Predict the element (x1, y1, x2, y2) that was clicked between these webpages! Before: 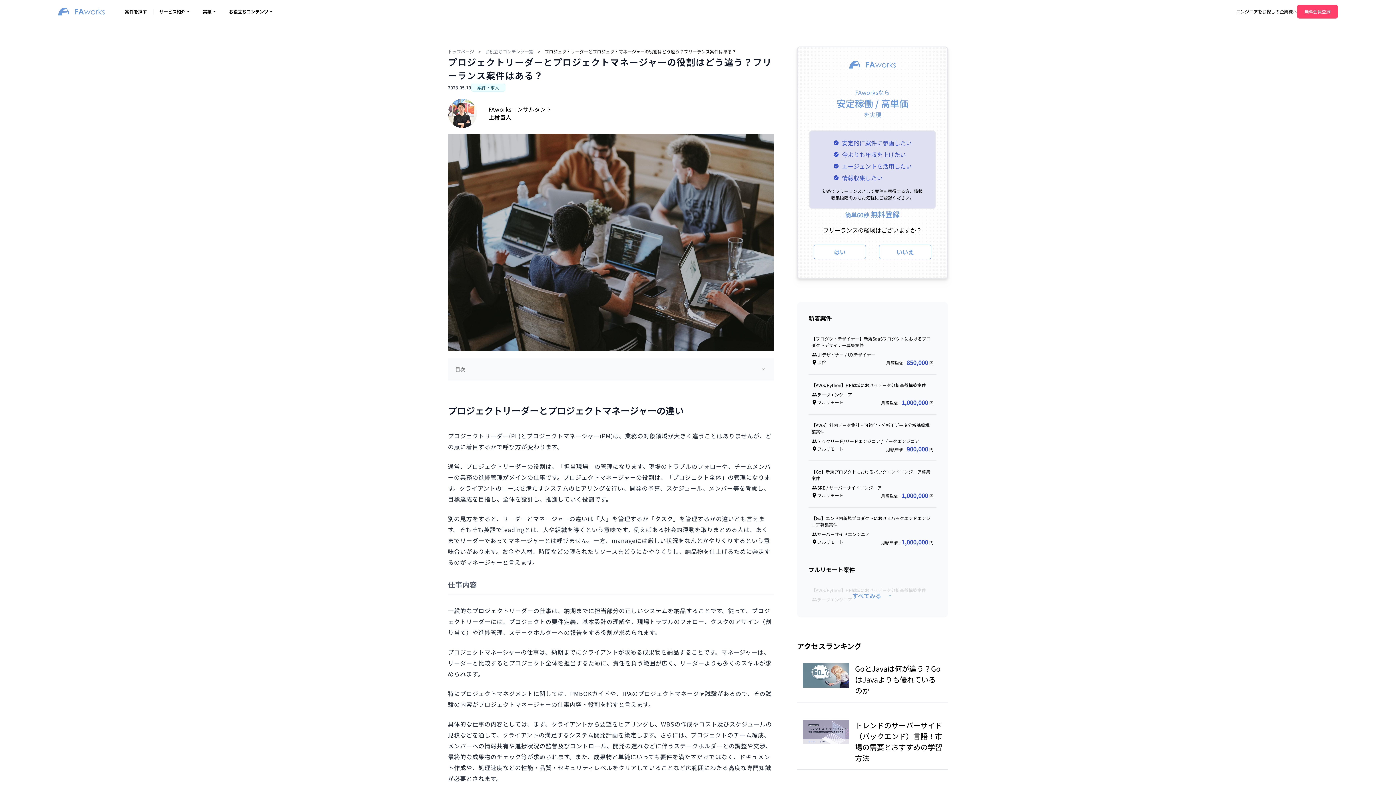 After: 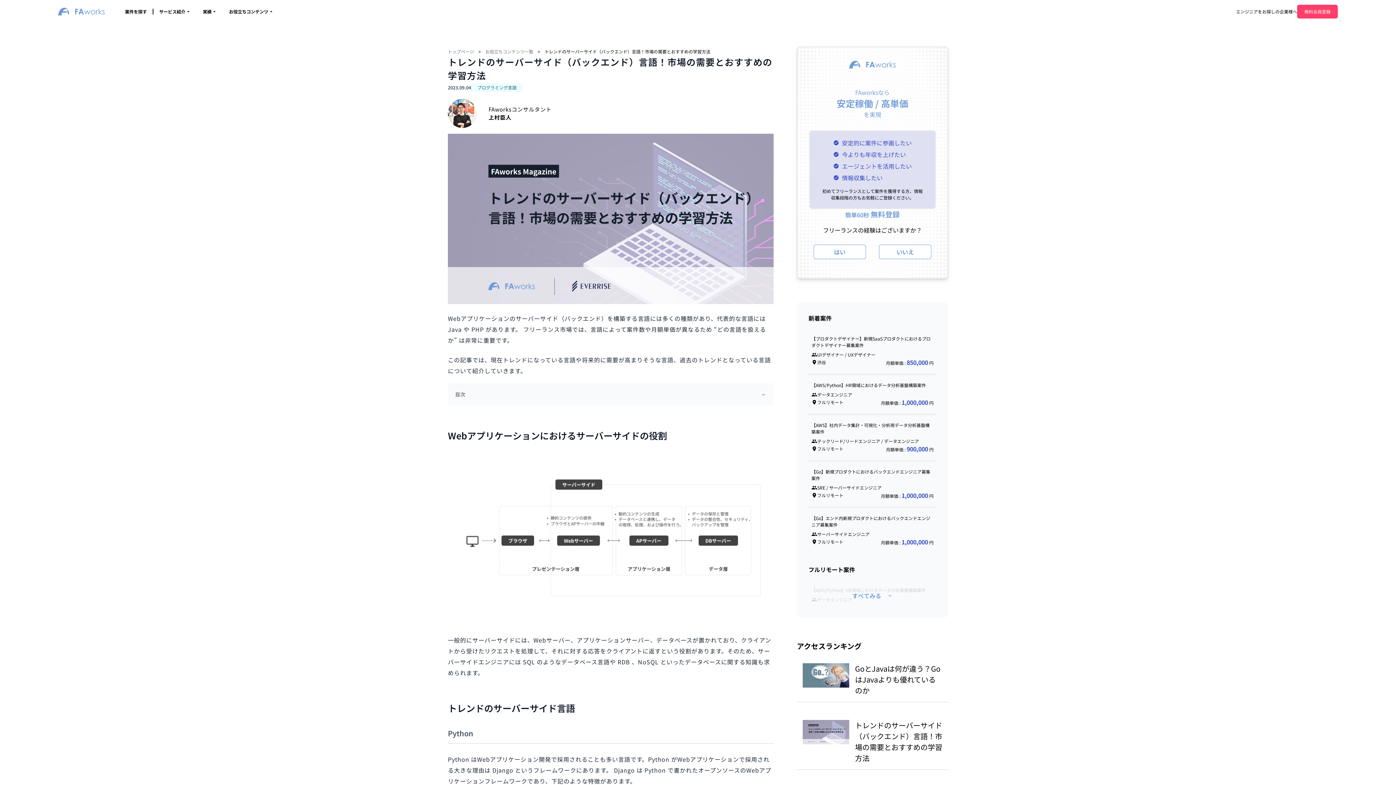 Action: label: トレンドのサーバーサイド（バックエンド）言語！市場の需要とおすすめの学習方法 bbox: (855, 720, 942, 763)